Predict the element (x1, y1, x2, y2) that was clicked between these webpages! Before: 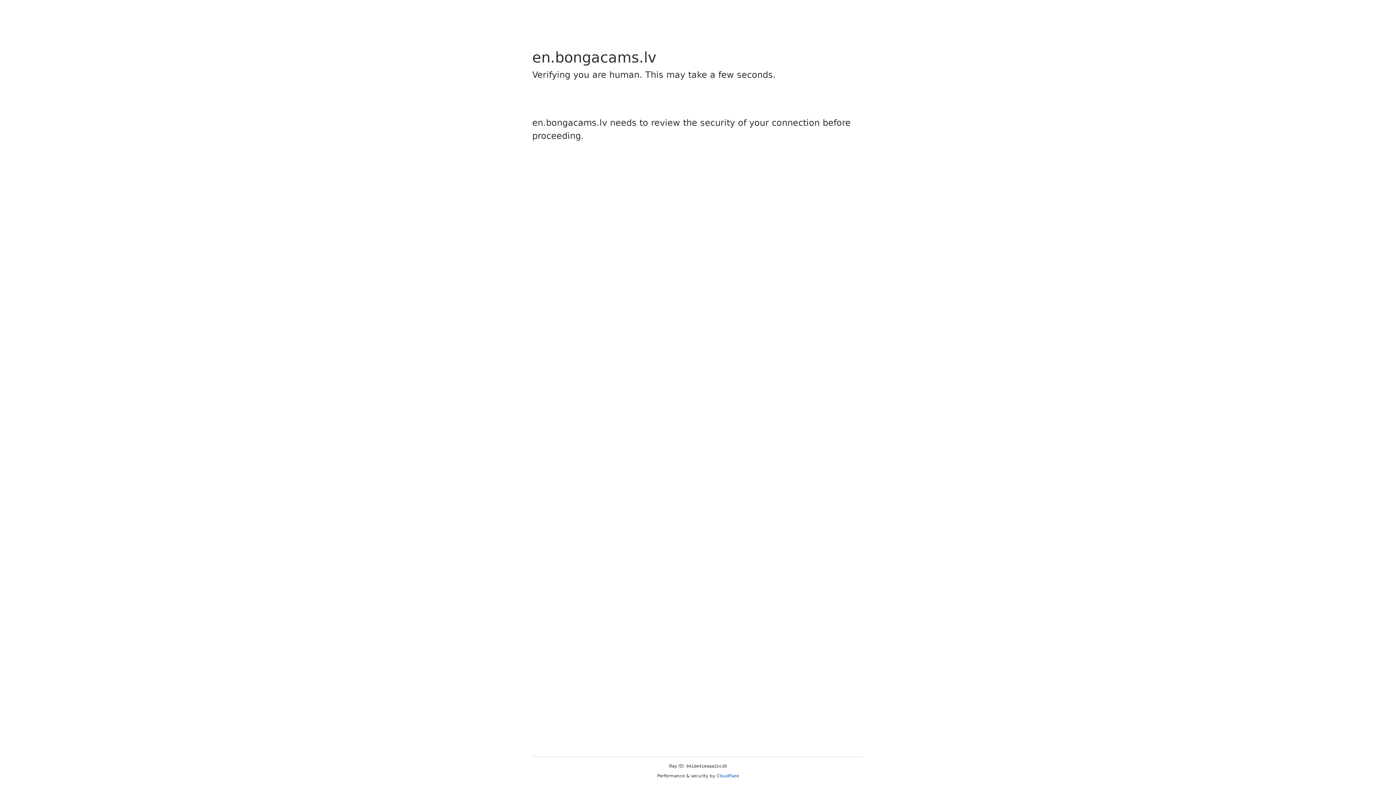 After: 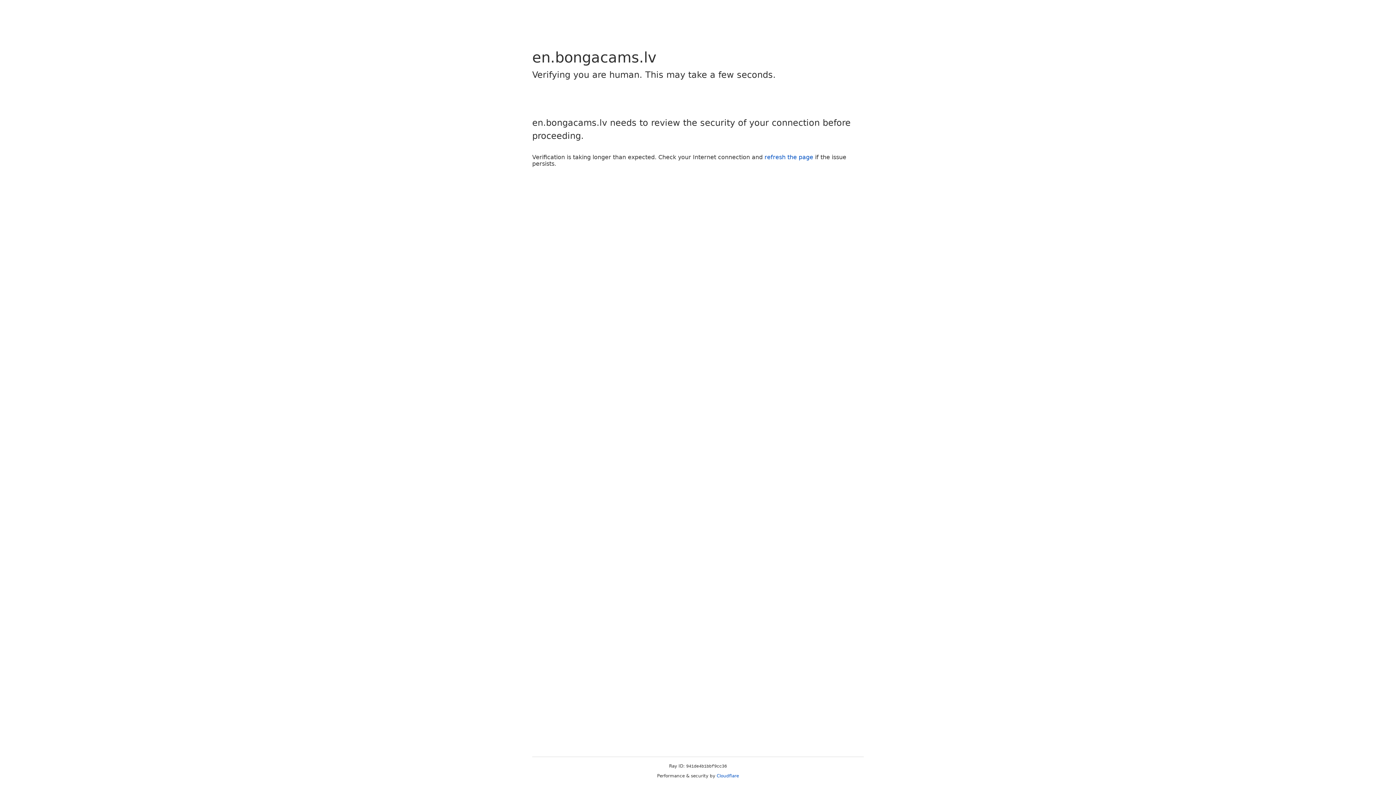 Action: label: Cloudflare bbox: (716, 773, 739, 778)